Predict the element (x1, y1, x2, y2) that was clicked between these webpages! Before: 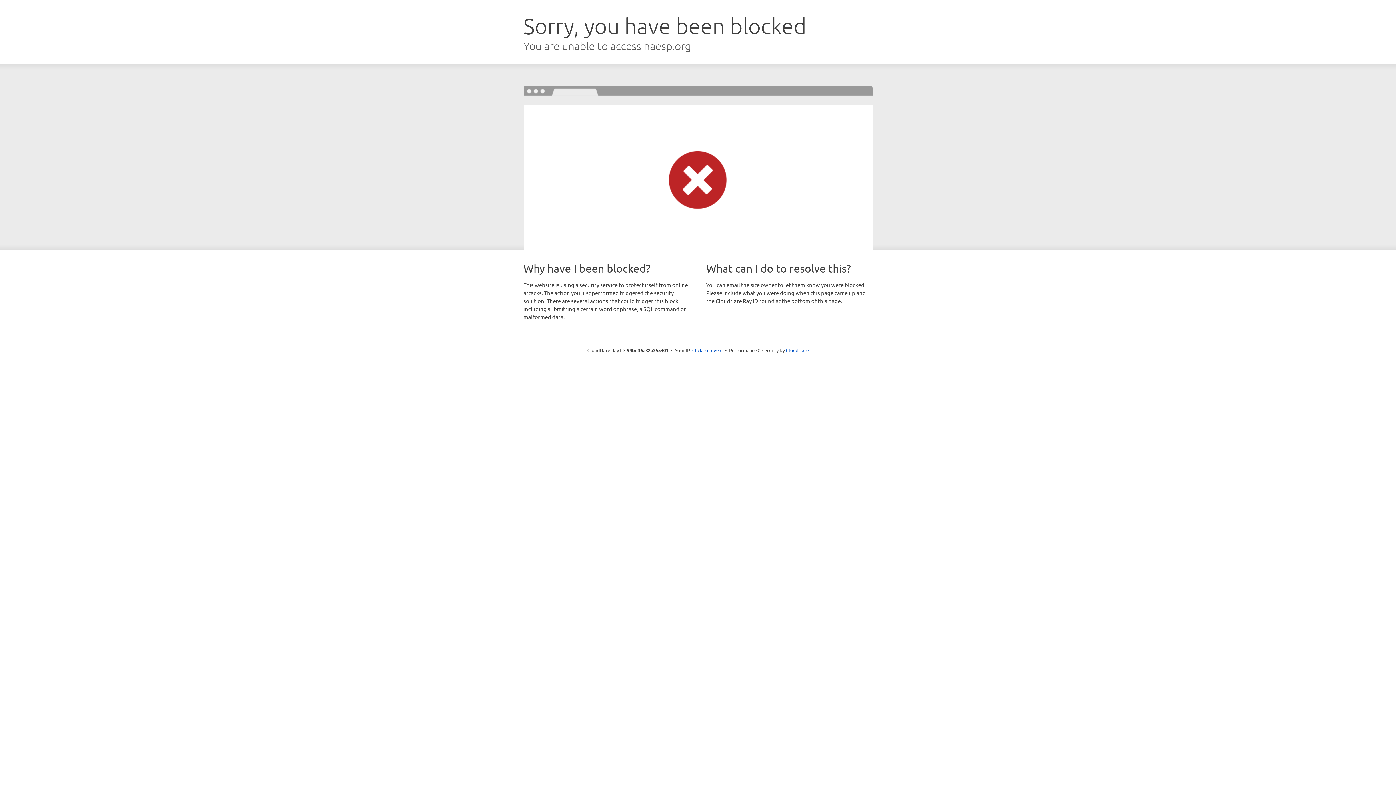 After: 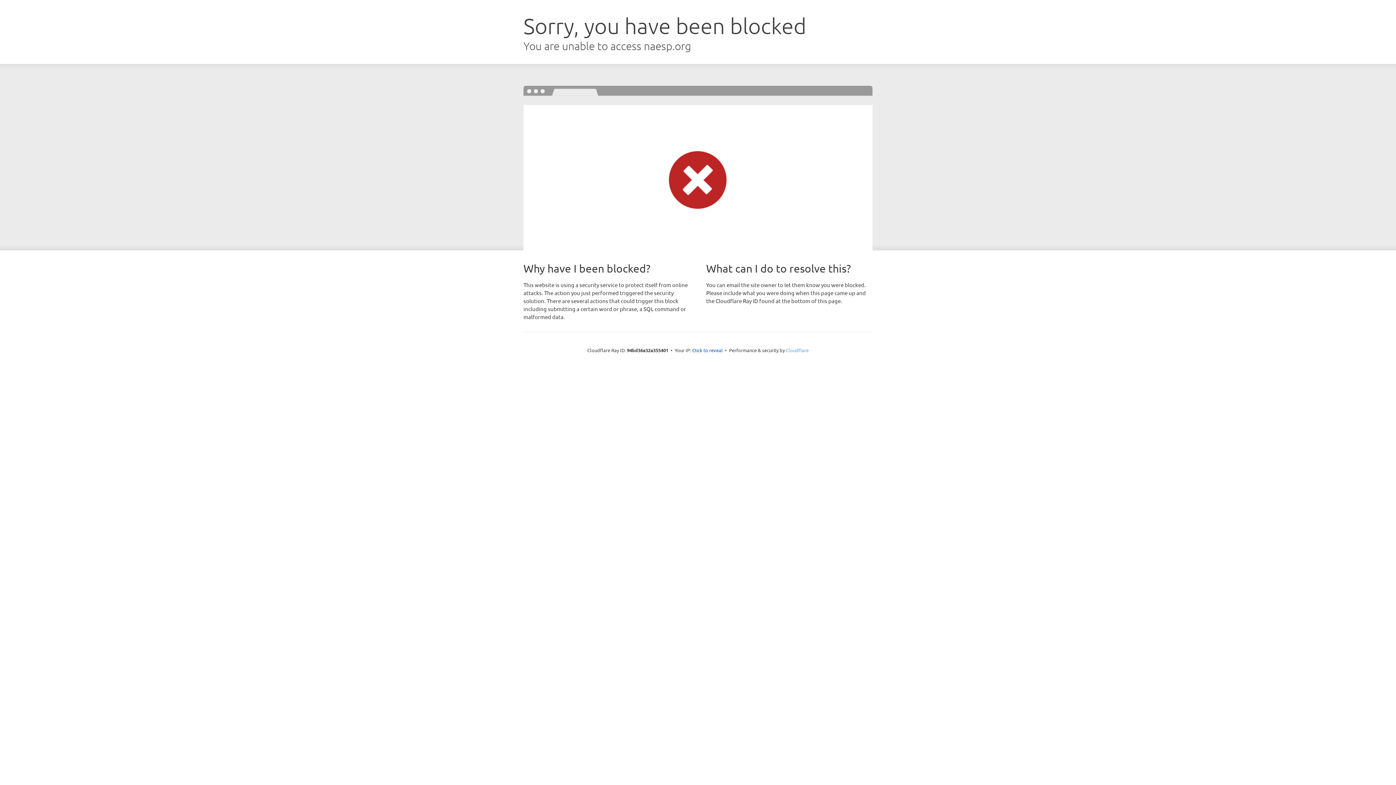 Action: label: Cloudflare bbox: (786, 347, 808, 353)